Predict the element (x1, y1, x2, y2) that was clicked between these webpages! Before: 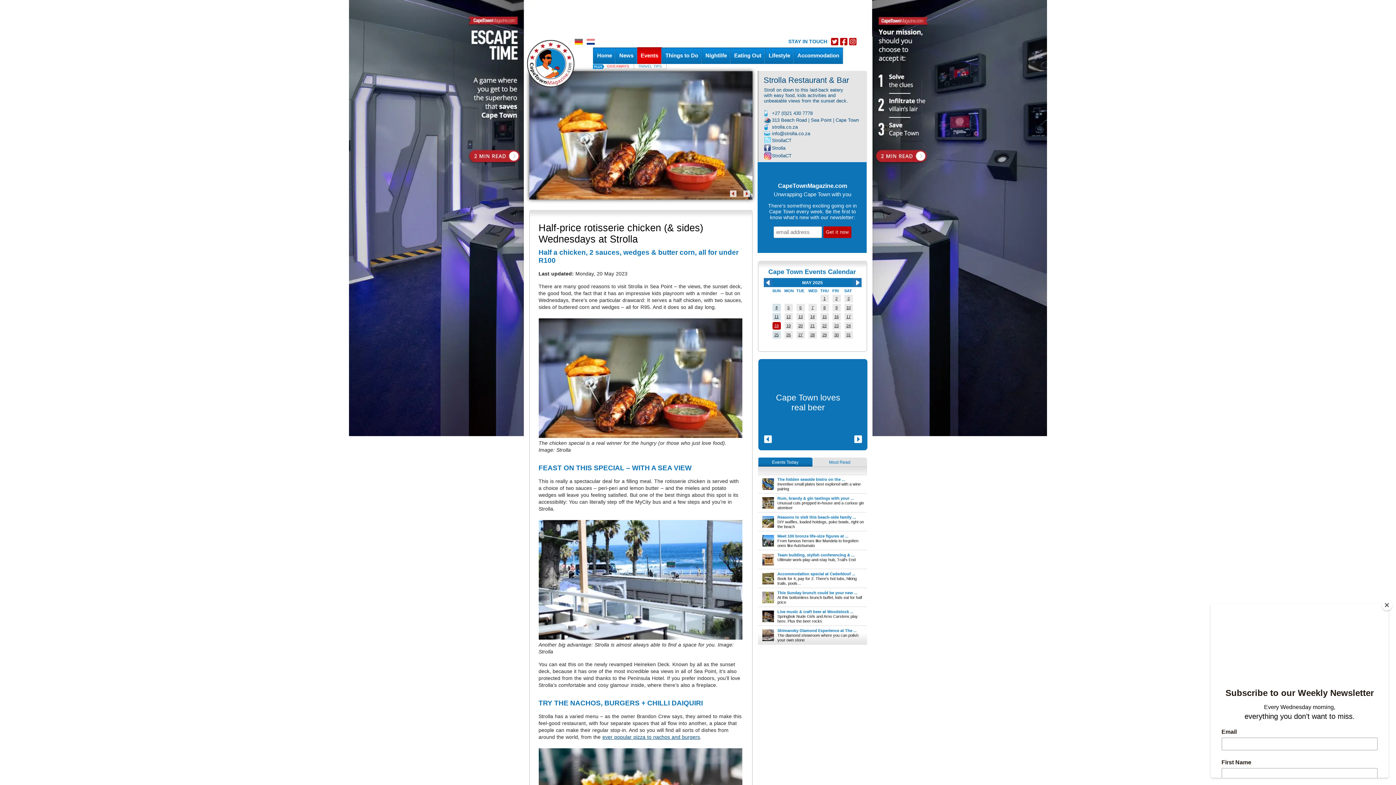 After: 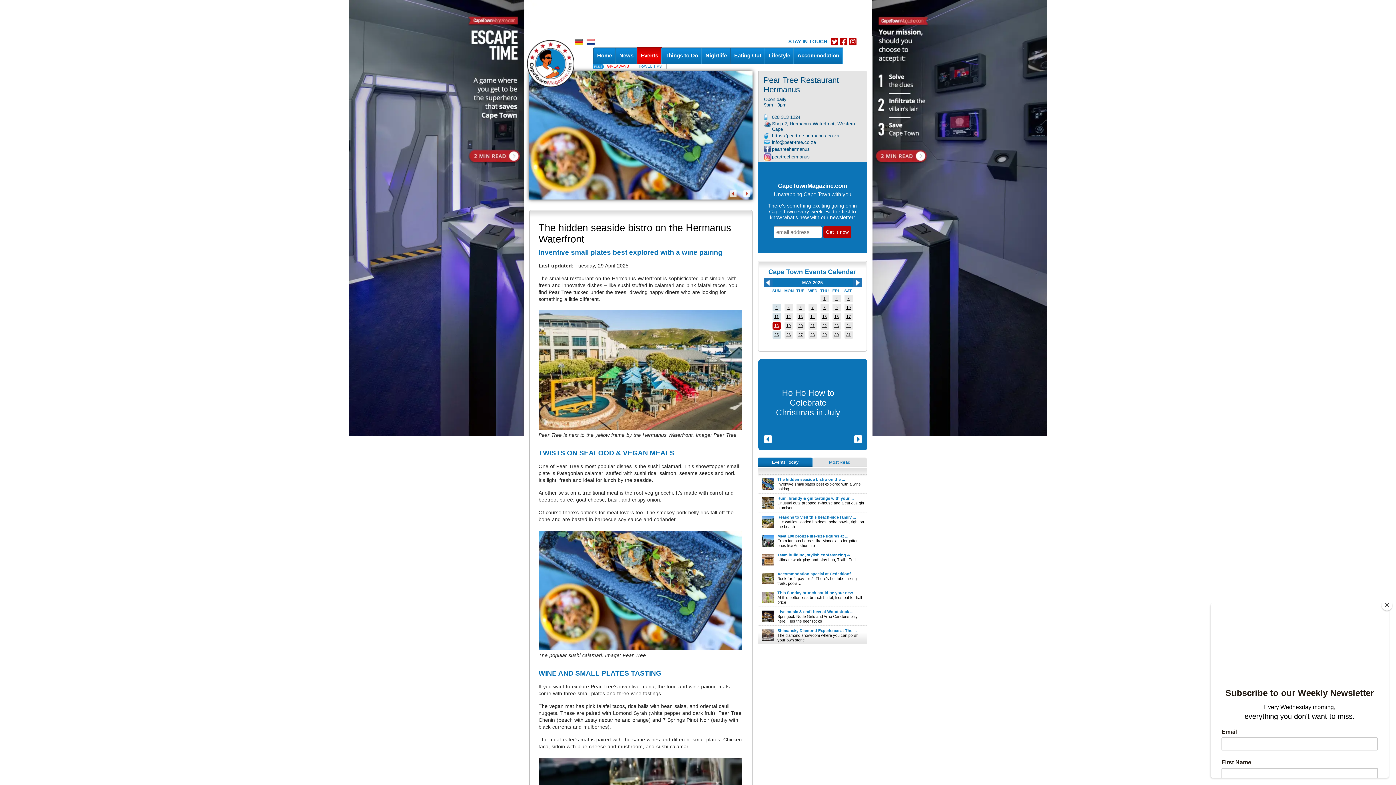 Action: label: The hidden seaside bistro on the ... bbox: (777, 477, 845, 481)